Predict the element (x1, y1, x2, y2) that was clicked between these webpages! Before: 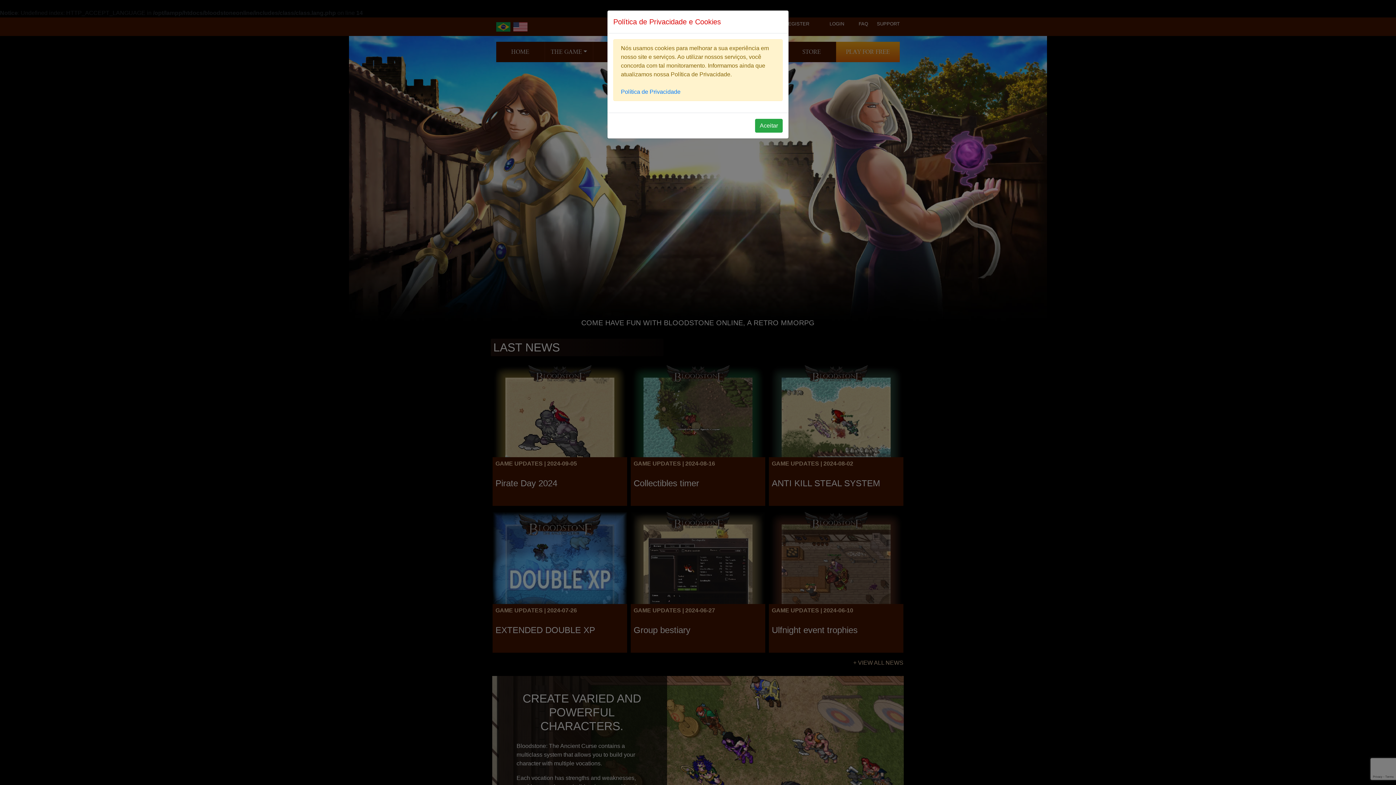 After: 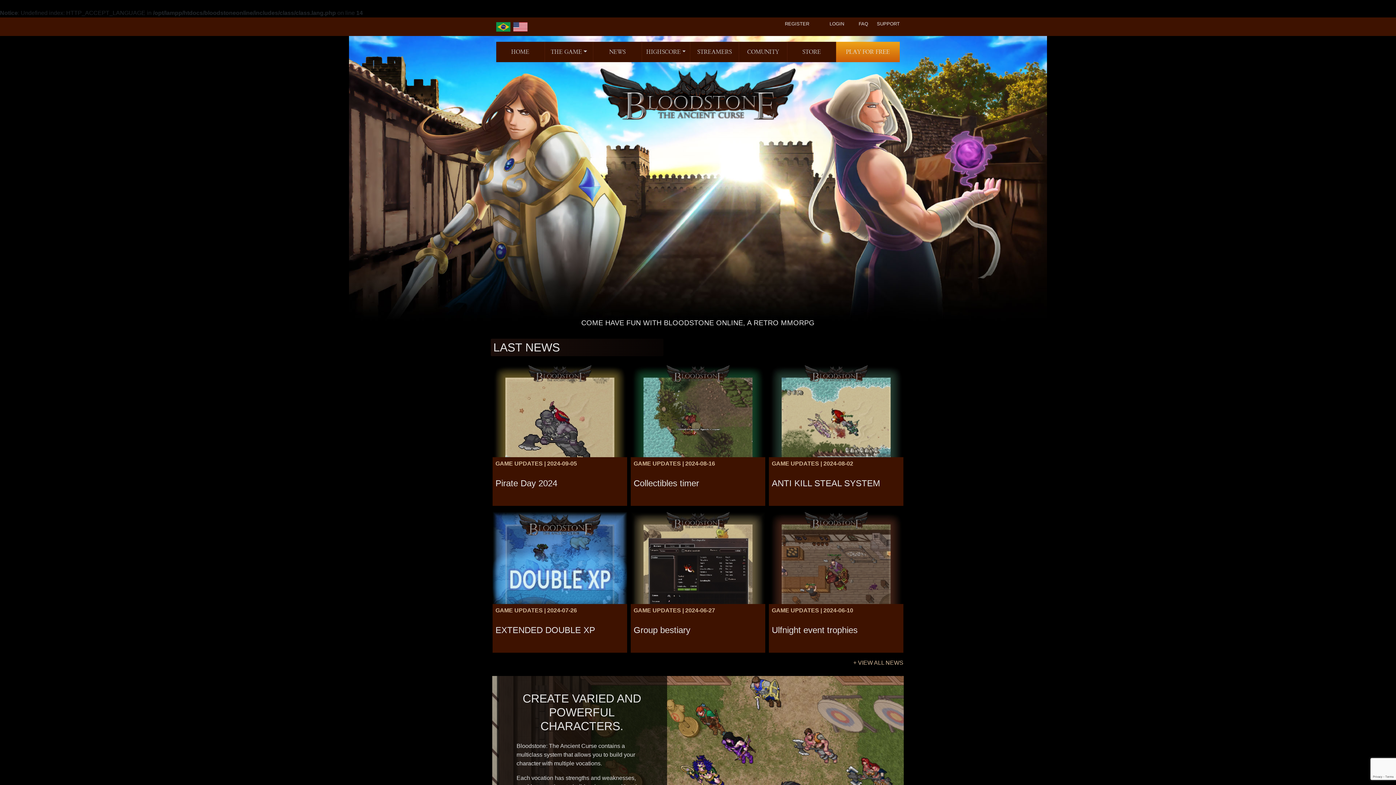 Action: bbox: (755, 118, 782, 132) label: Aceitar